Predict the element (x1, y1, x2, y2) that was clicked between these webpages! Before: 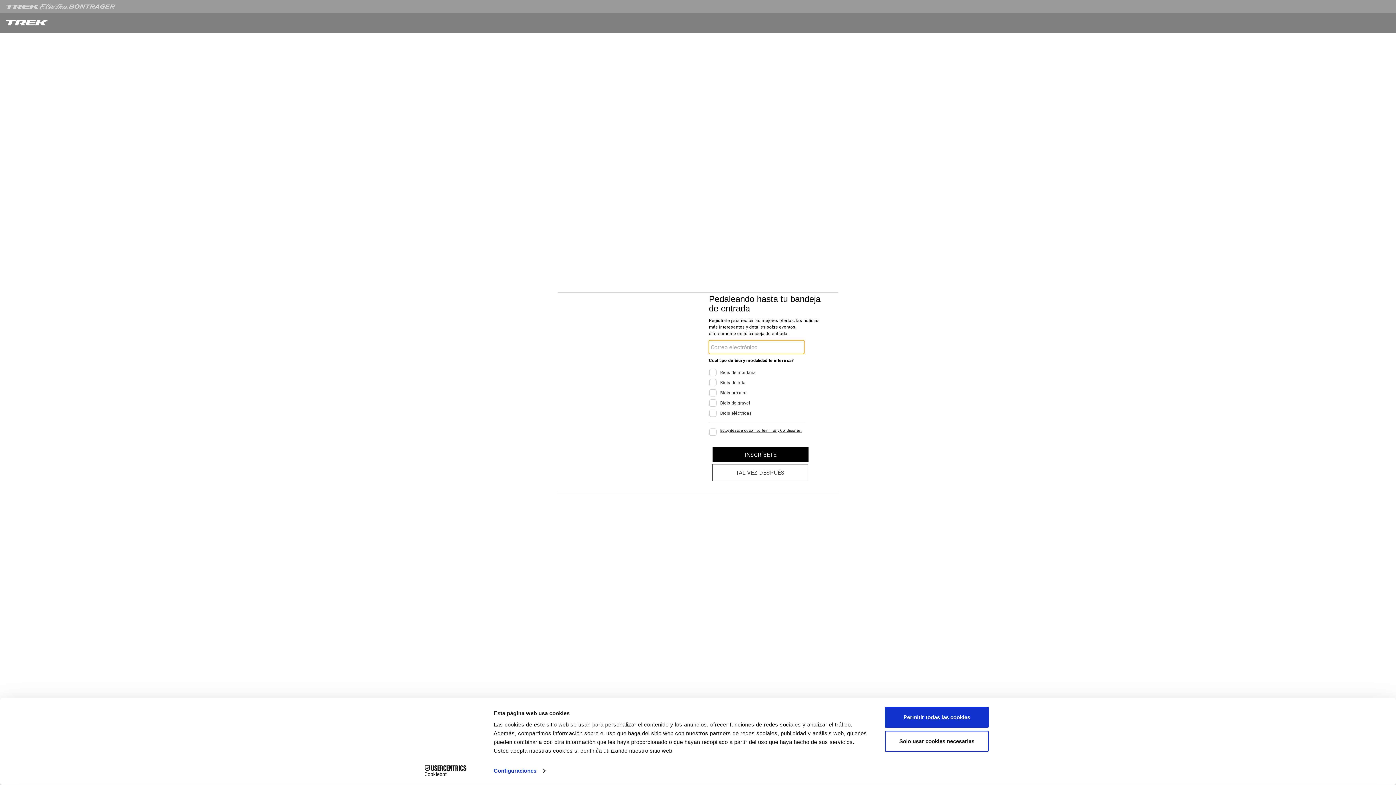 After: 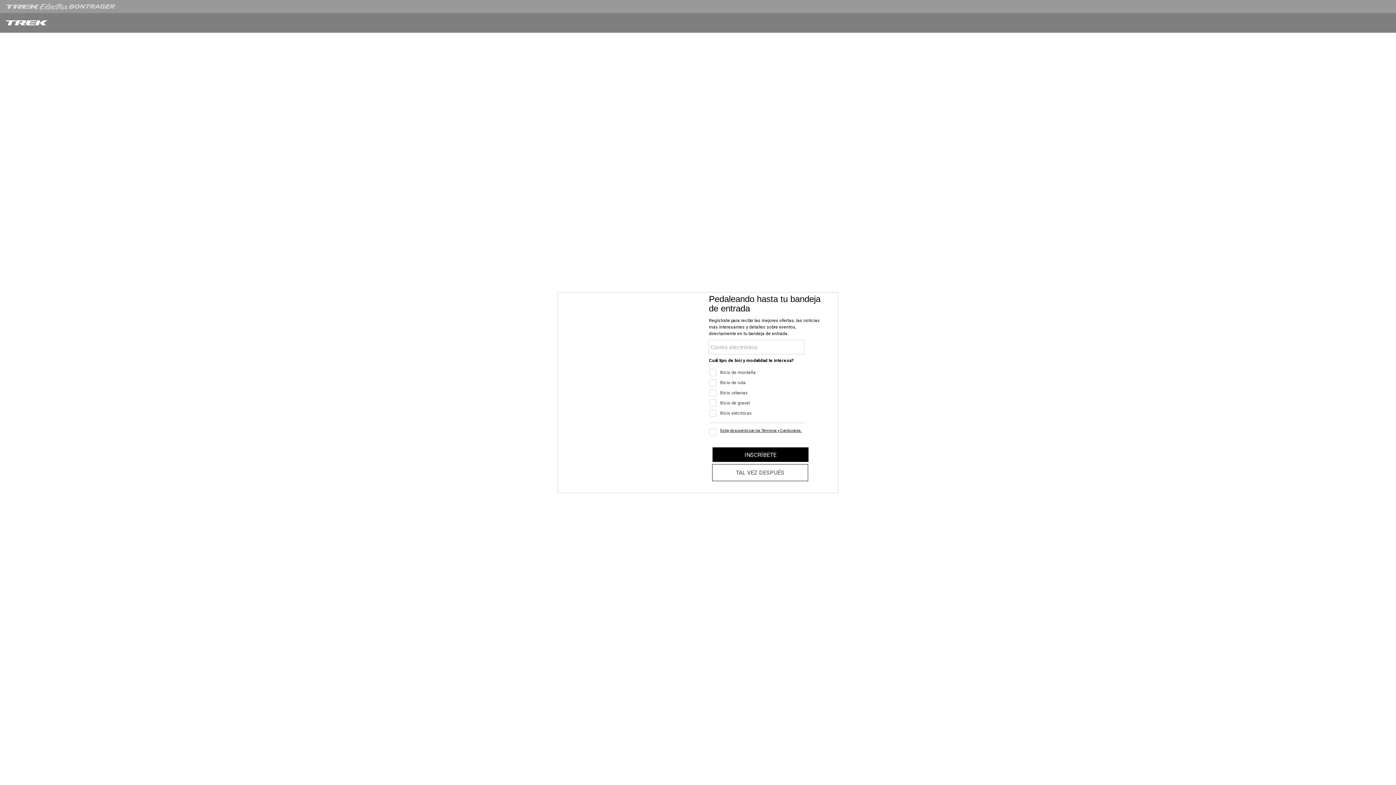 Action: label: Permitir todas las cookies bbox: (885, 707, 989, 728)